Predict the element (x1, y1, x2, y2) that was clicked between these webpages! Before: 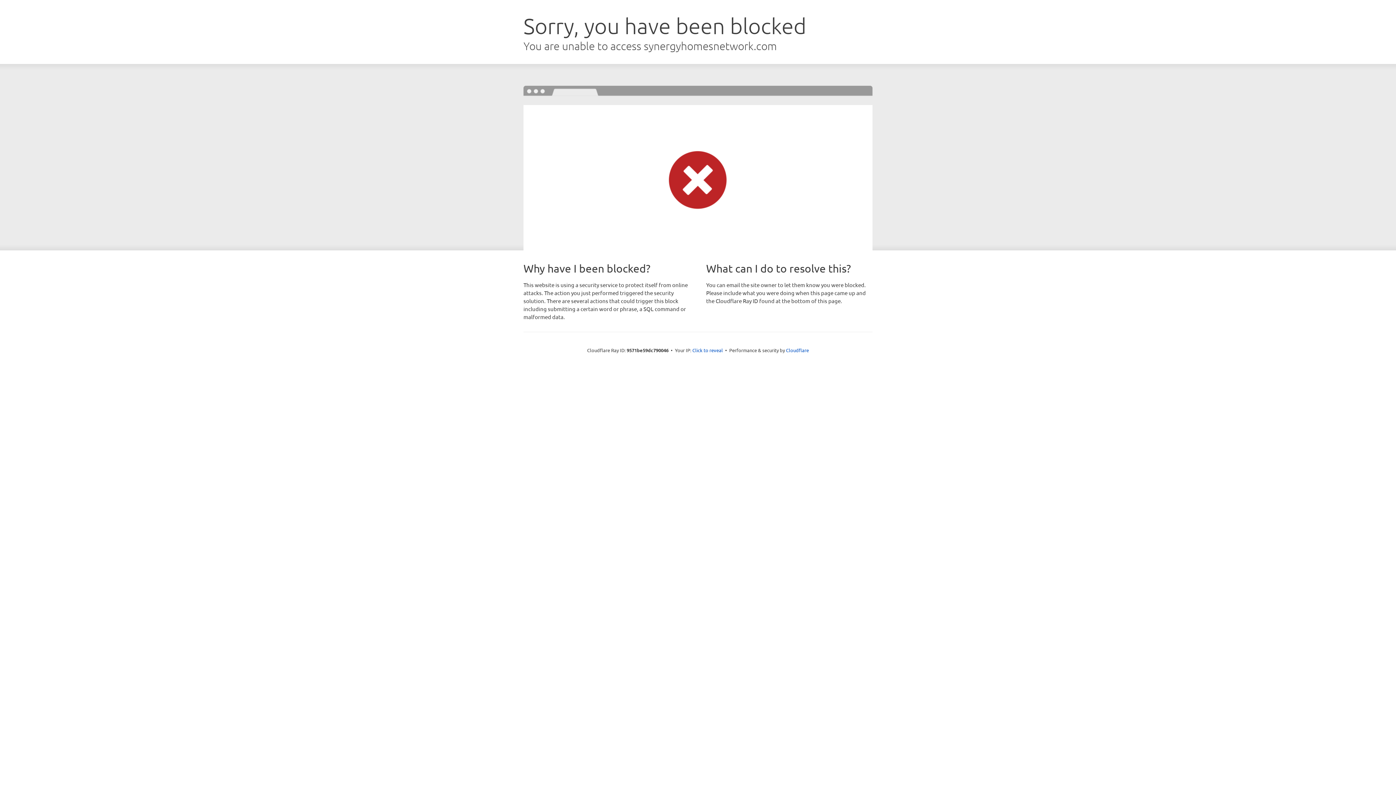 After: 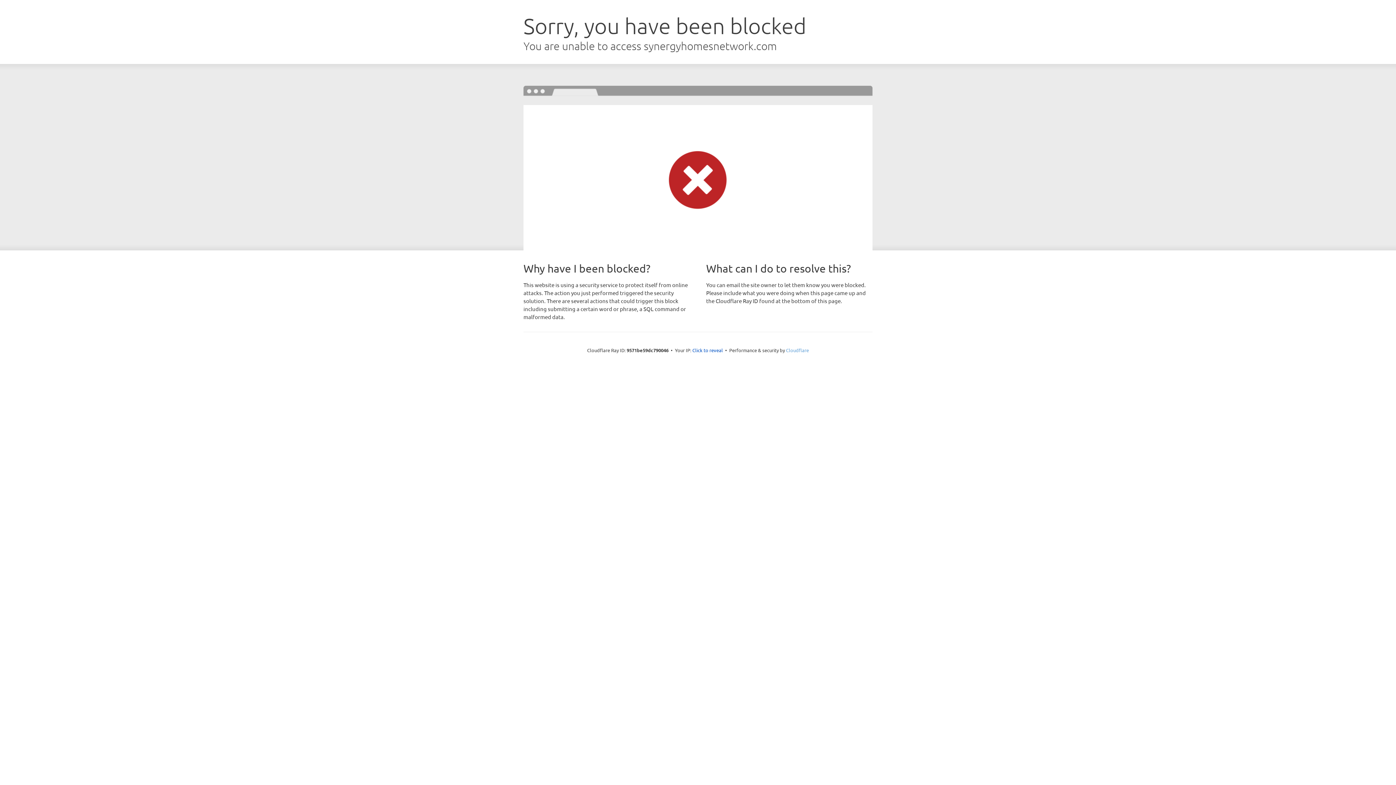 Action: label: Cloudflare bbox: (786, 347, 809, 353)